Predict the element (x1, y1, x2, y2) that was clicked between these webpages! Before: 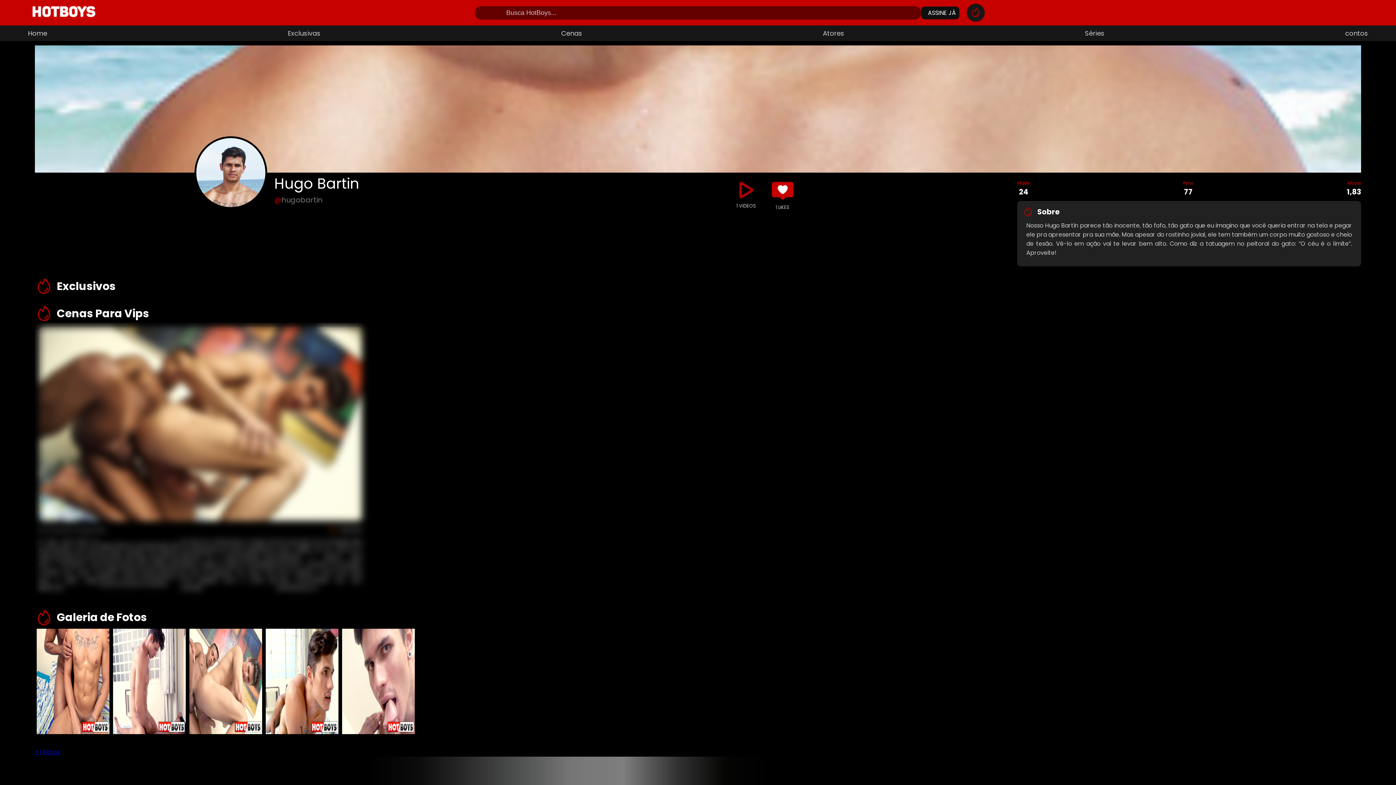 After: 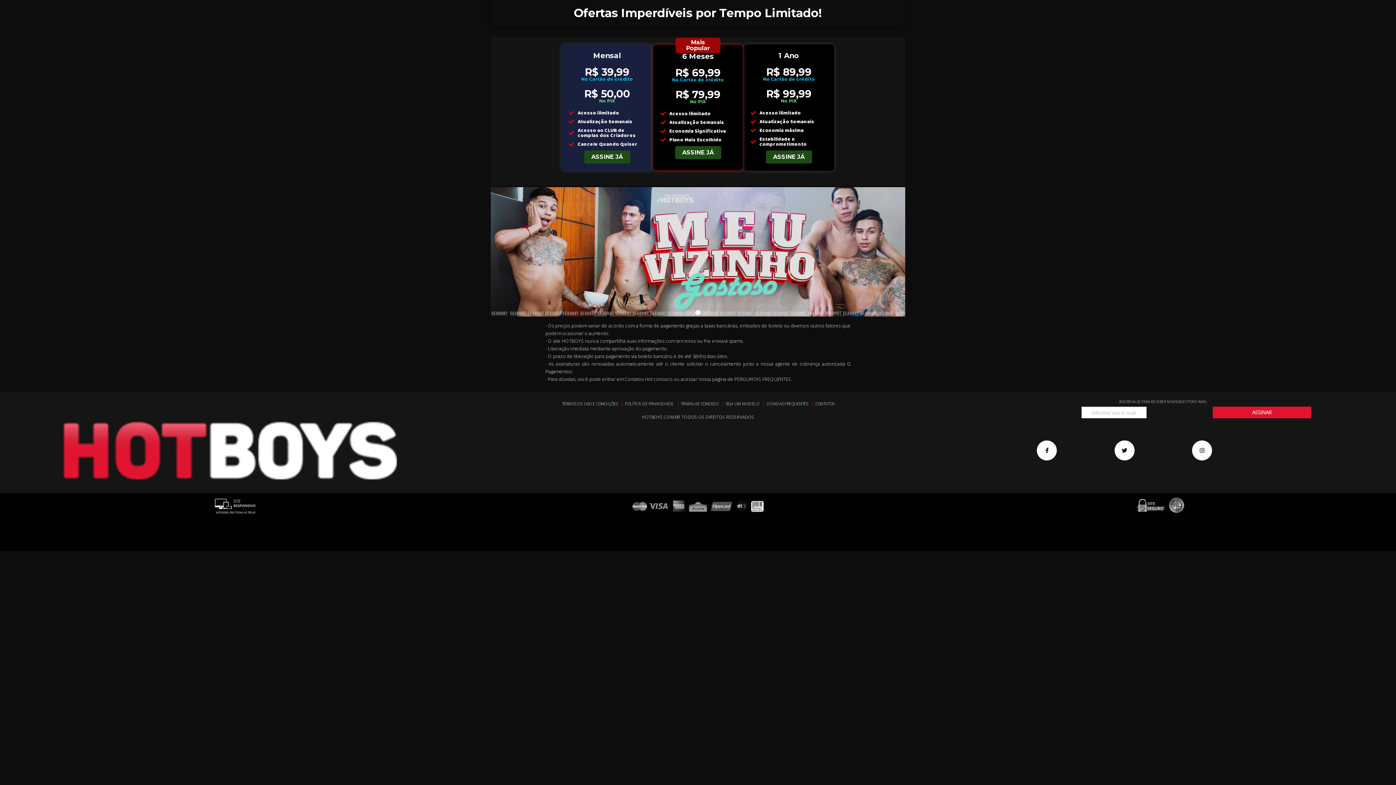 Action: label: contos bbox: (1345, 28, 1368, 37)